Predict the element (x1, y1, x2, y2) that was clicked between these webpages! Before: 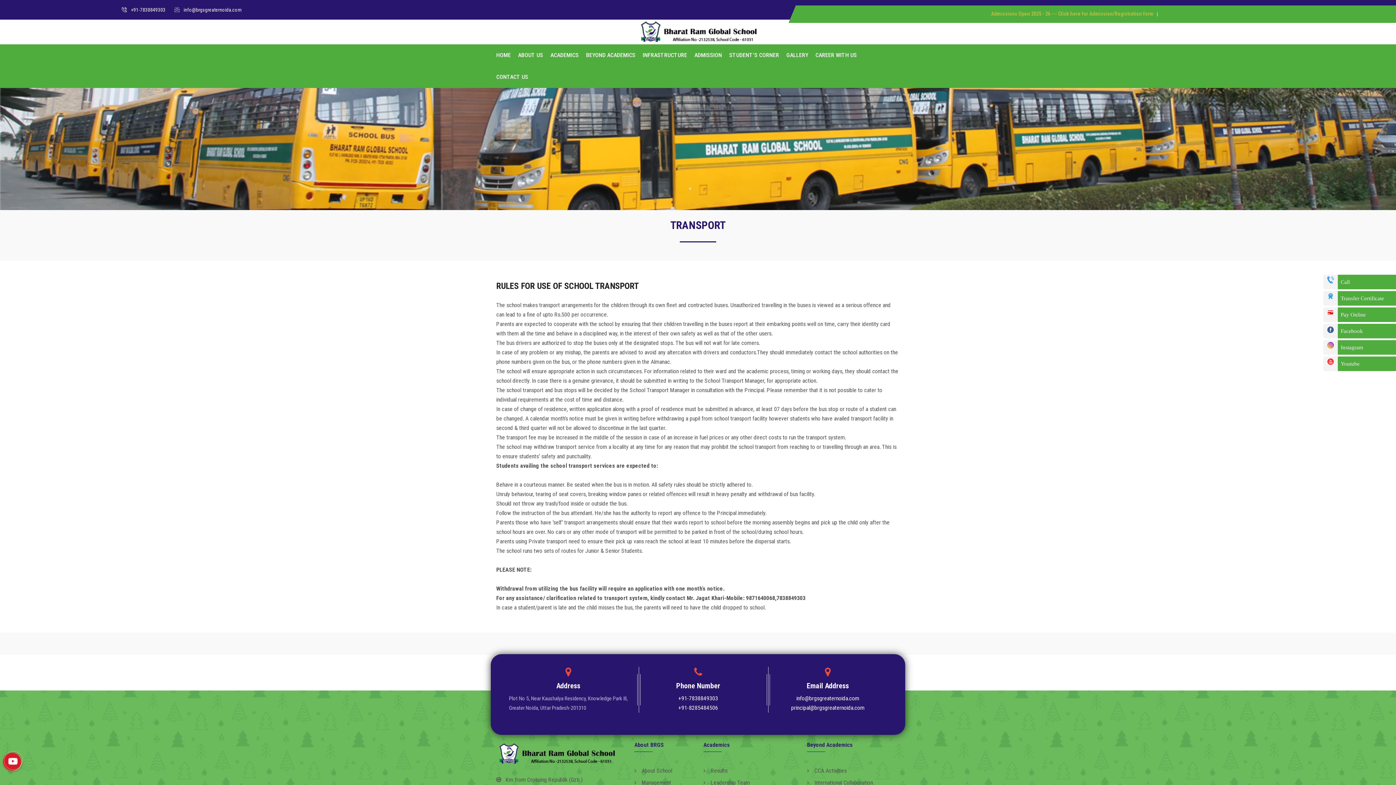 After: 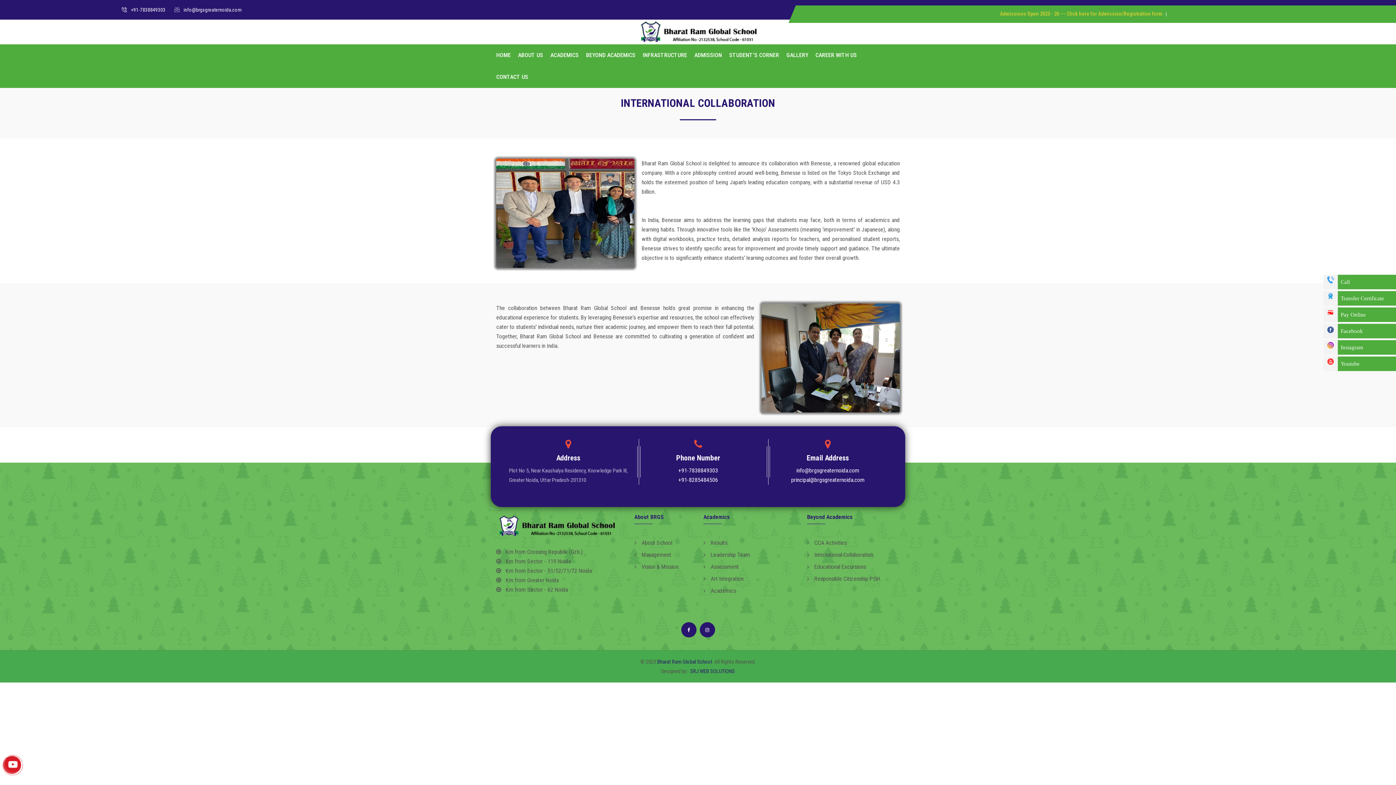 Action: label:  International Collaboration bbox: (807, 777, 873, 789)